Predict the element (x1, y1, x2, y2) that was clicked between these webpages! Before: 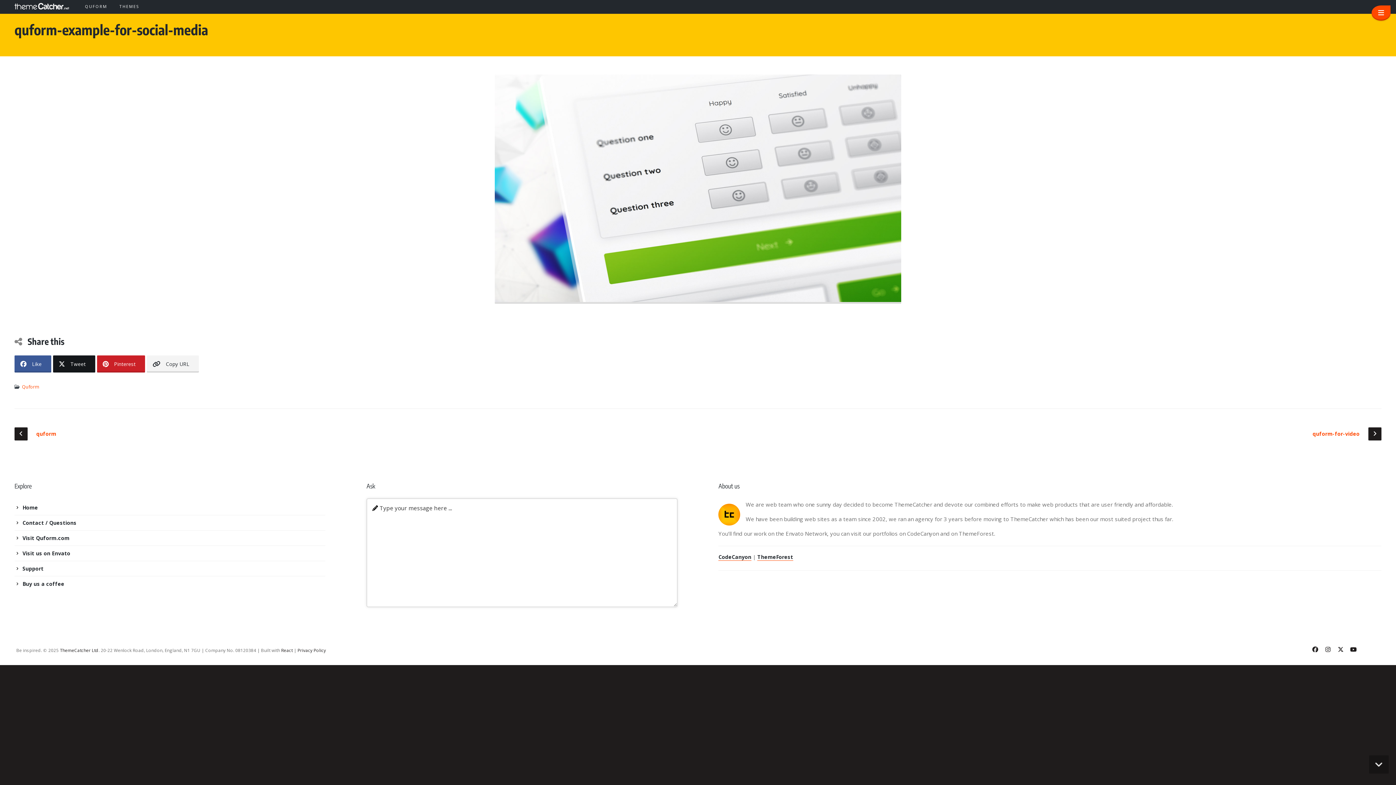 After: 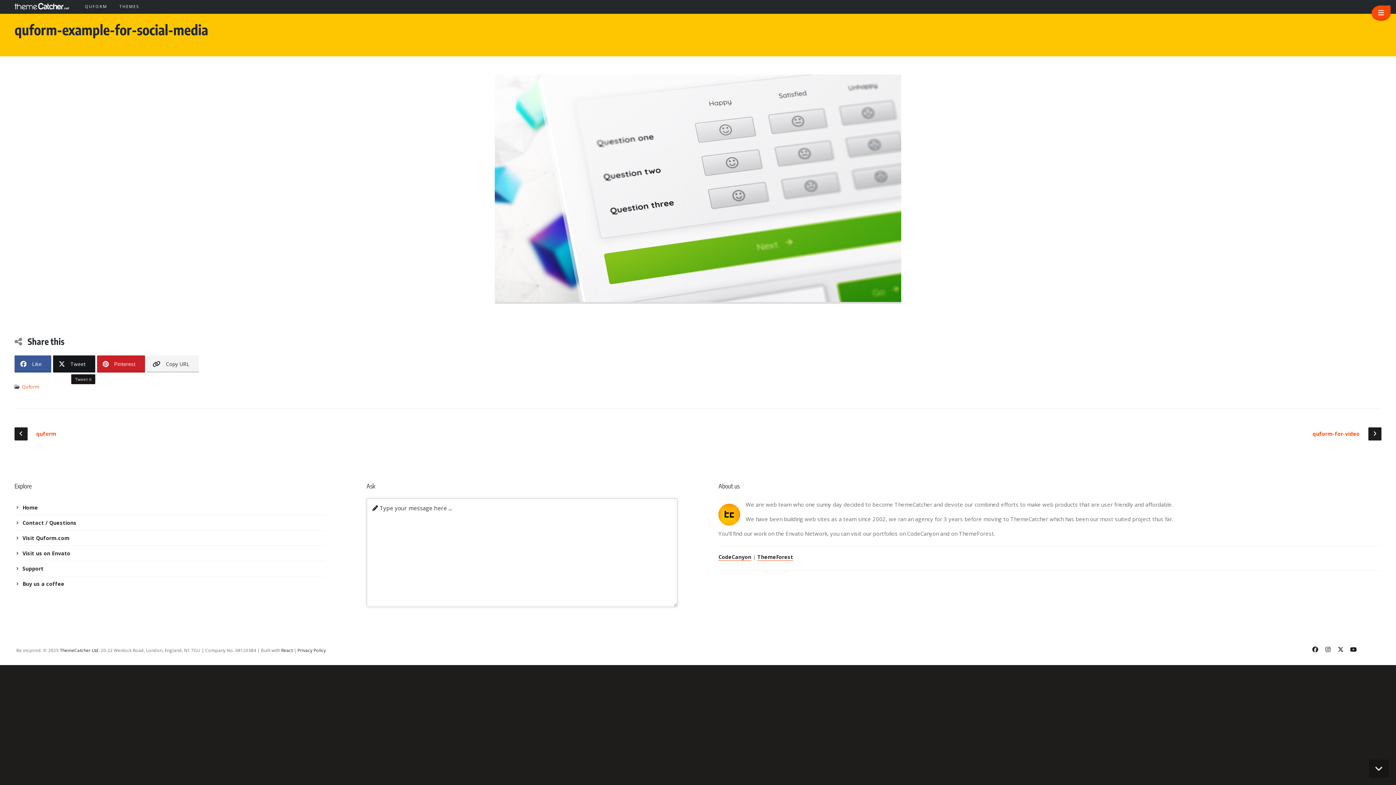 Action: bbox: (52, 355, 95, 372) label: Tweet